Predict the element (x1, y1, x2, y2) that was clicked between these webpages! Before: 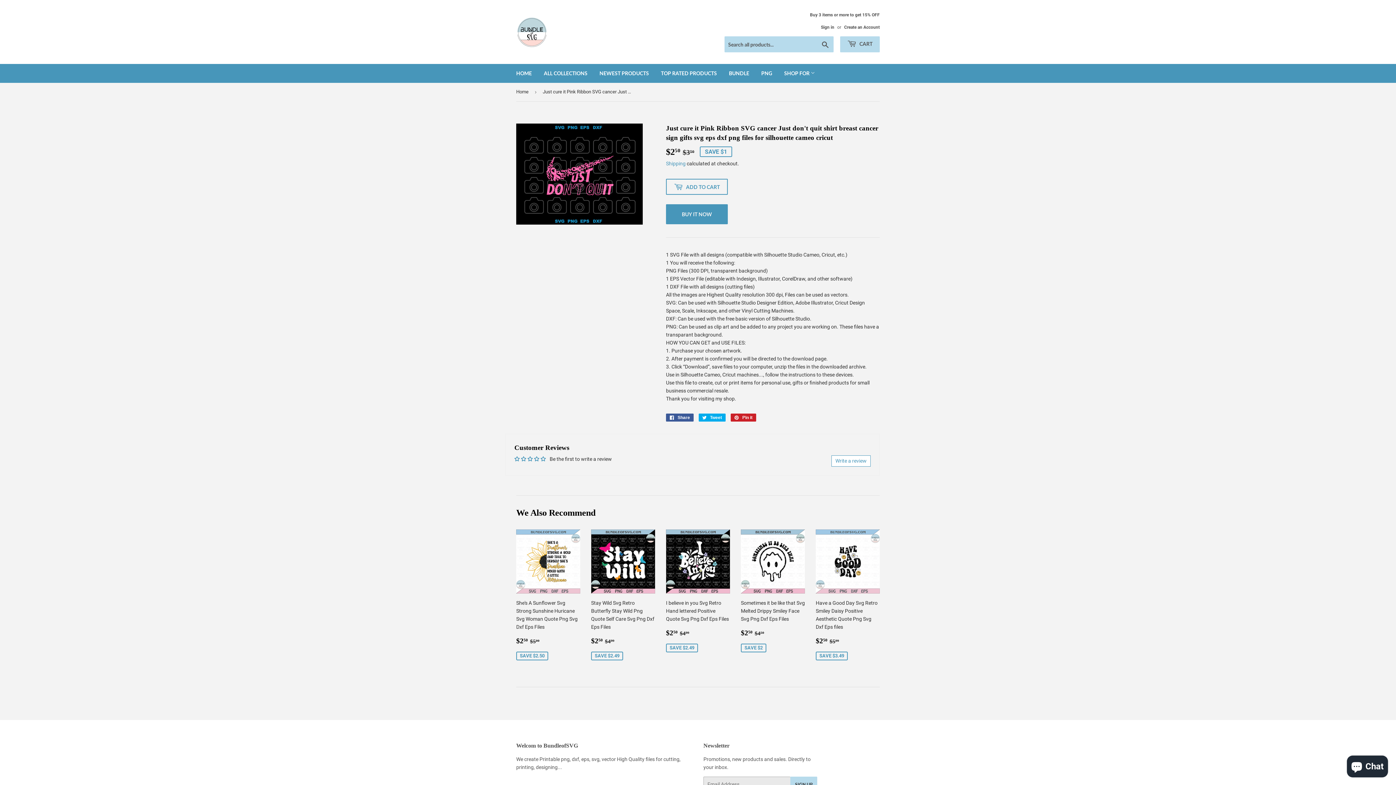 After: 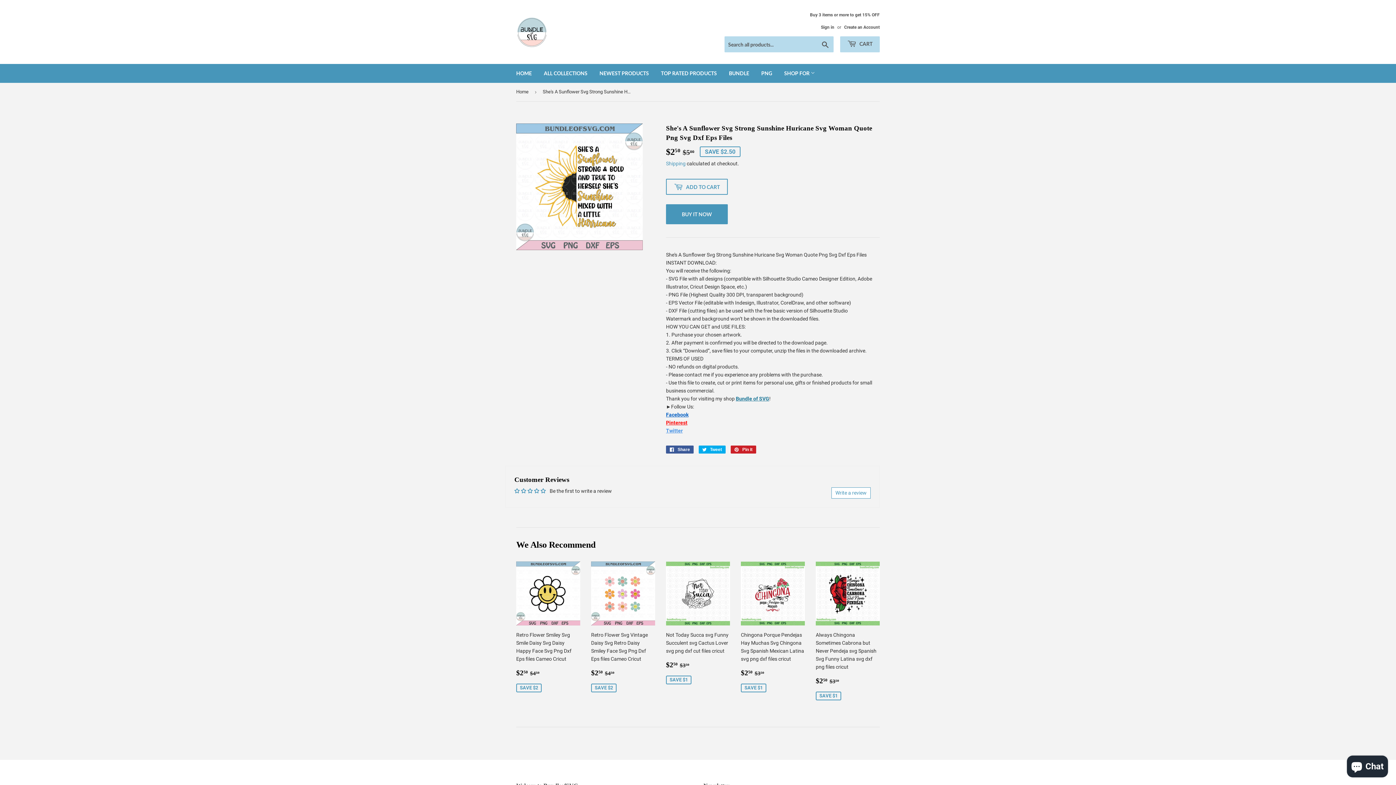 Action: bbox: (516, 529, 580, 665) label: She's A Sunflower Svg Strong Sunshine Huricane Svg Woman Quote Png Svg Dxf Eps Files

Sale price
$250 
$2.50
Regular price
$500
$5.00
SAVE $2.50